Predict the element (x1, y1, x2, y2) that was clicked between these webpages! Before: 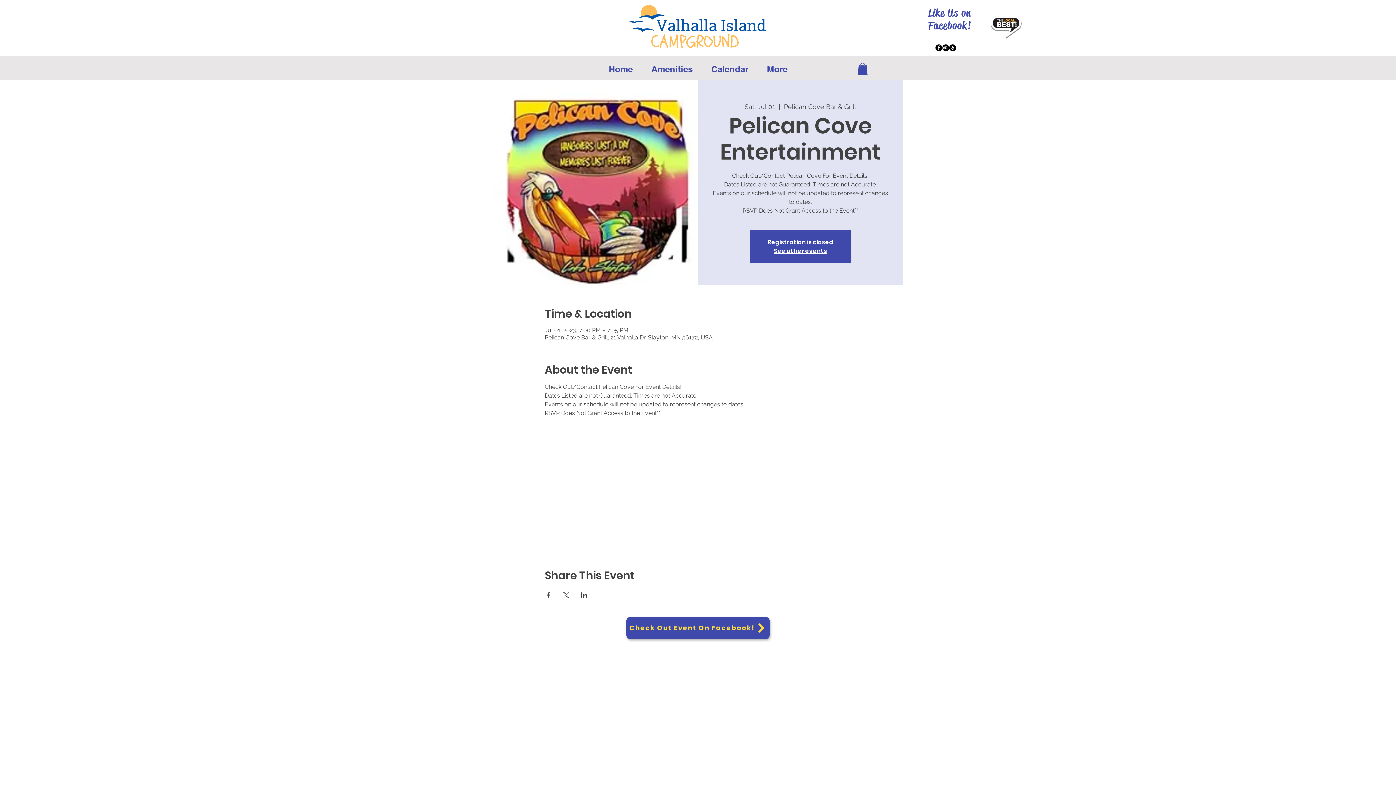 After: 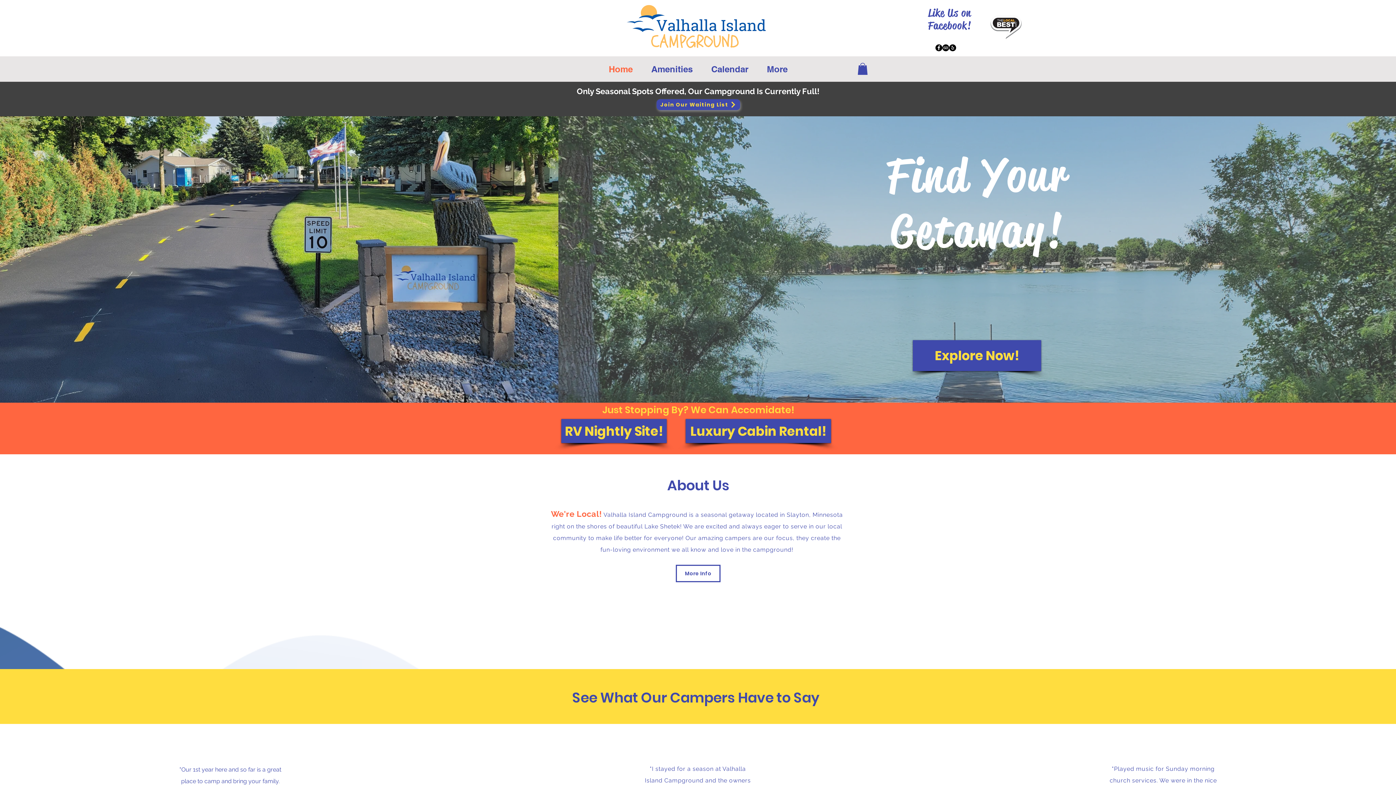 Action: label: Home bbox: (599, 56, 642, 81)